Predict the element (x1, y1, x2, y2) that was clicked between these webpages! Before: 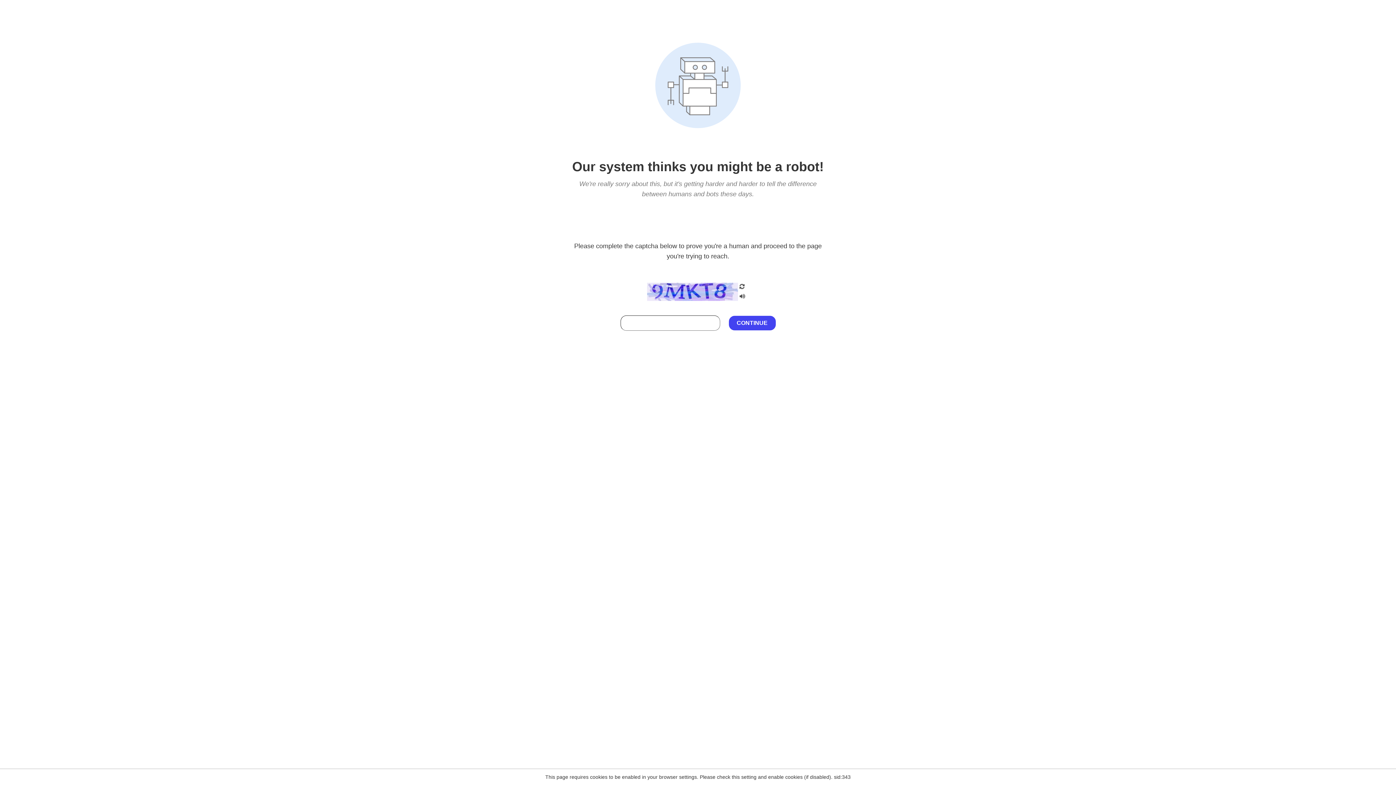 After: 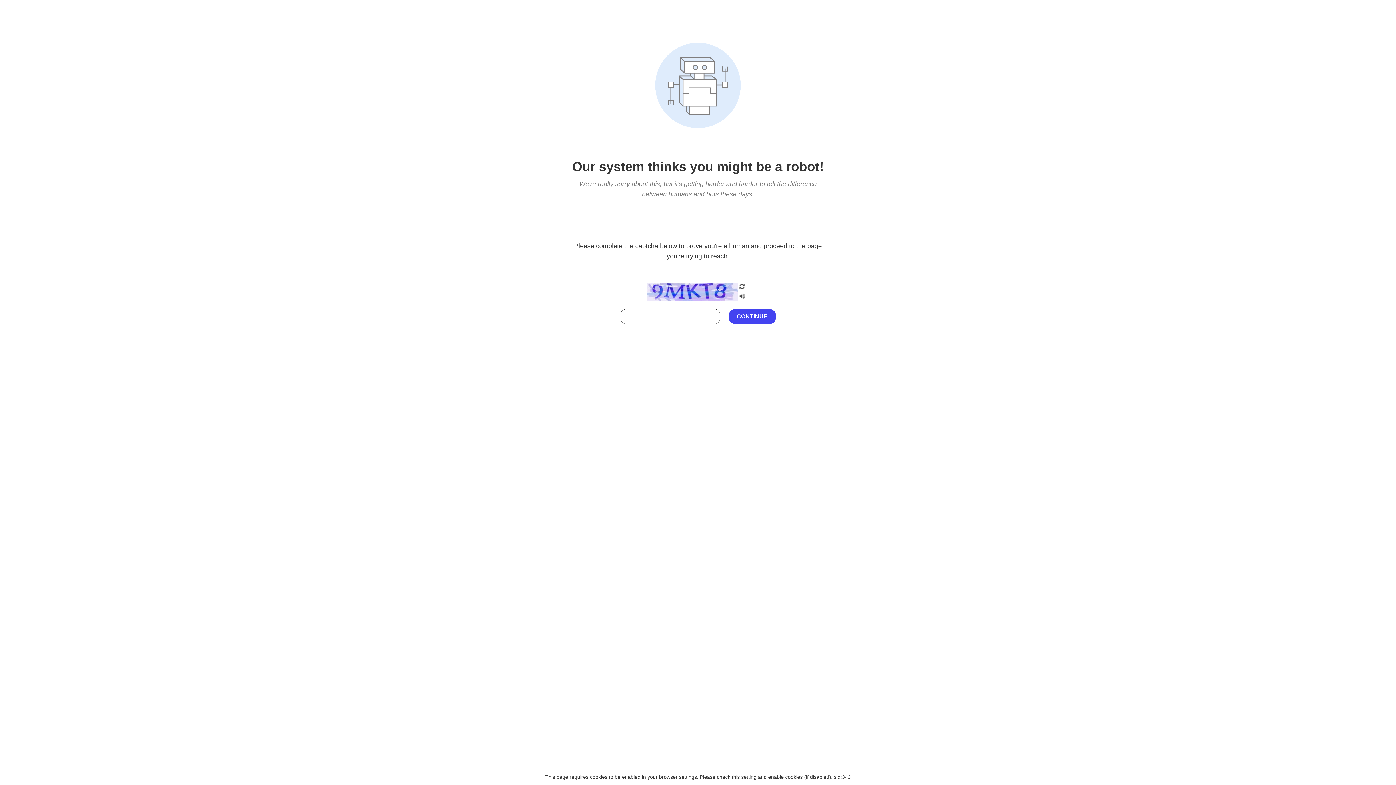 Action: bbox: (738, 295, 746, 301)